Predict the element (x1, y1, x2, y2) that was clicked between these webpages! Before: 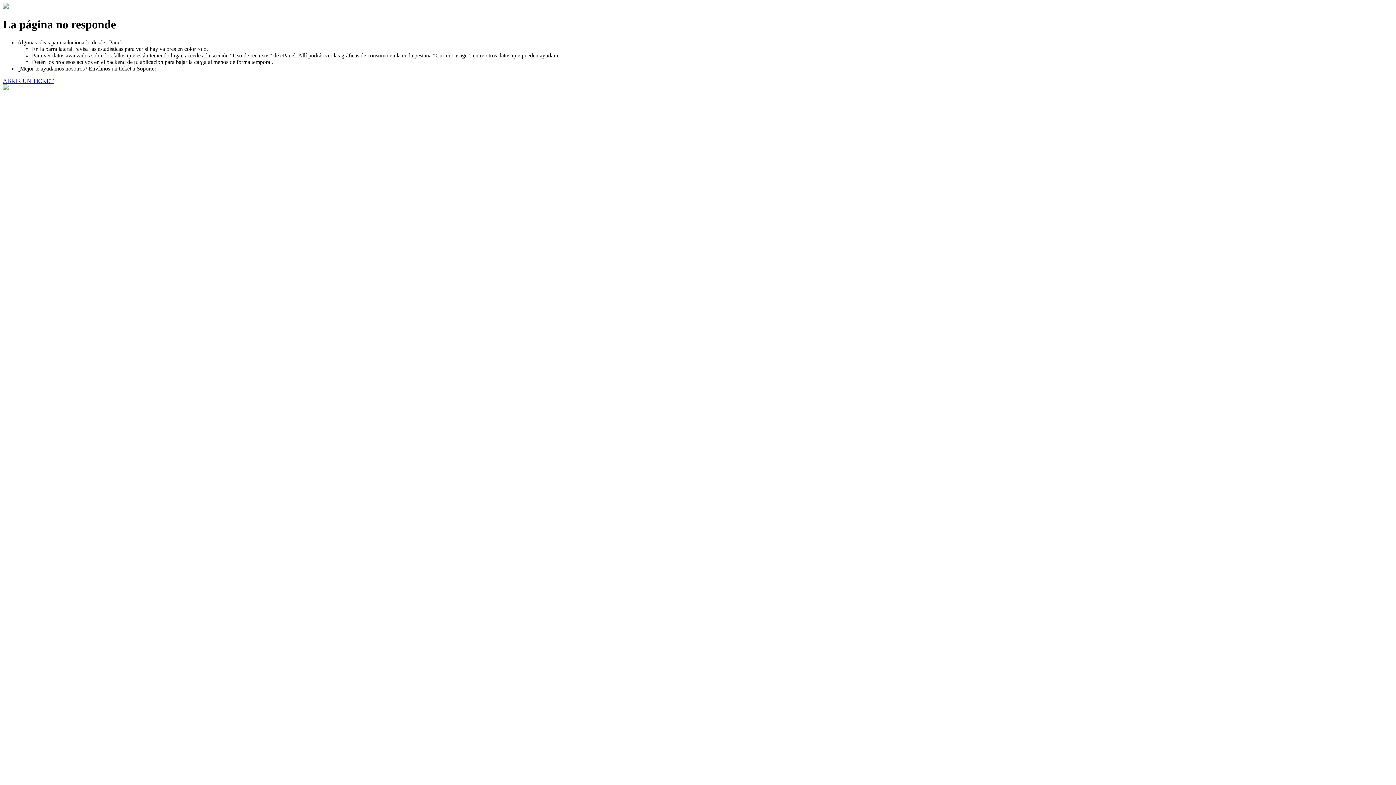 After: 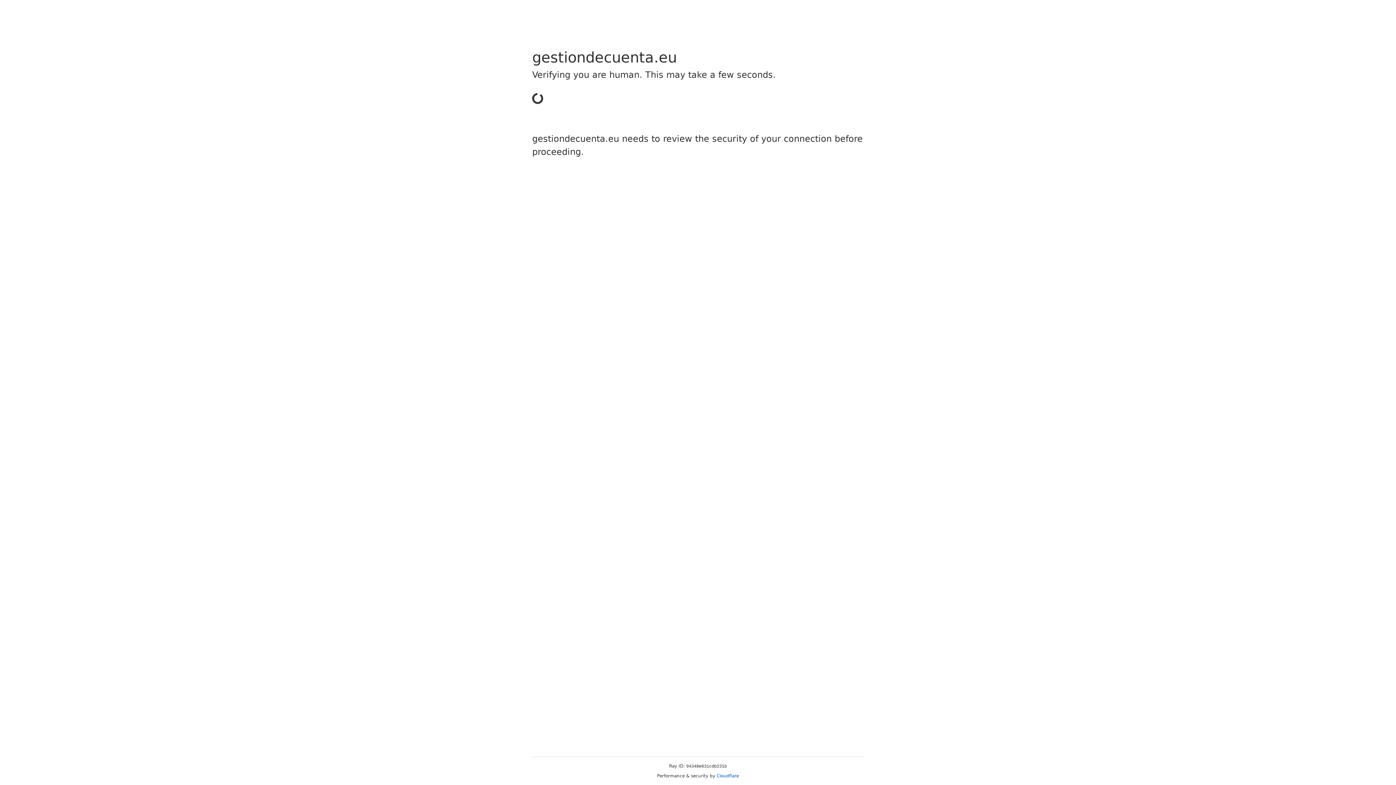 Action: label: ABRIR UN TICKET bbox: (2, 77, 53, 83)